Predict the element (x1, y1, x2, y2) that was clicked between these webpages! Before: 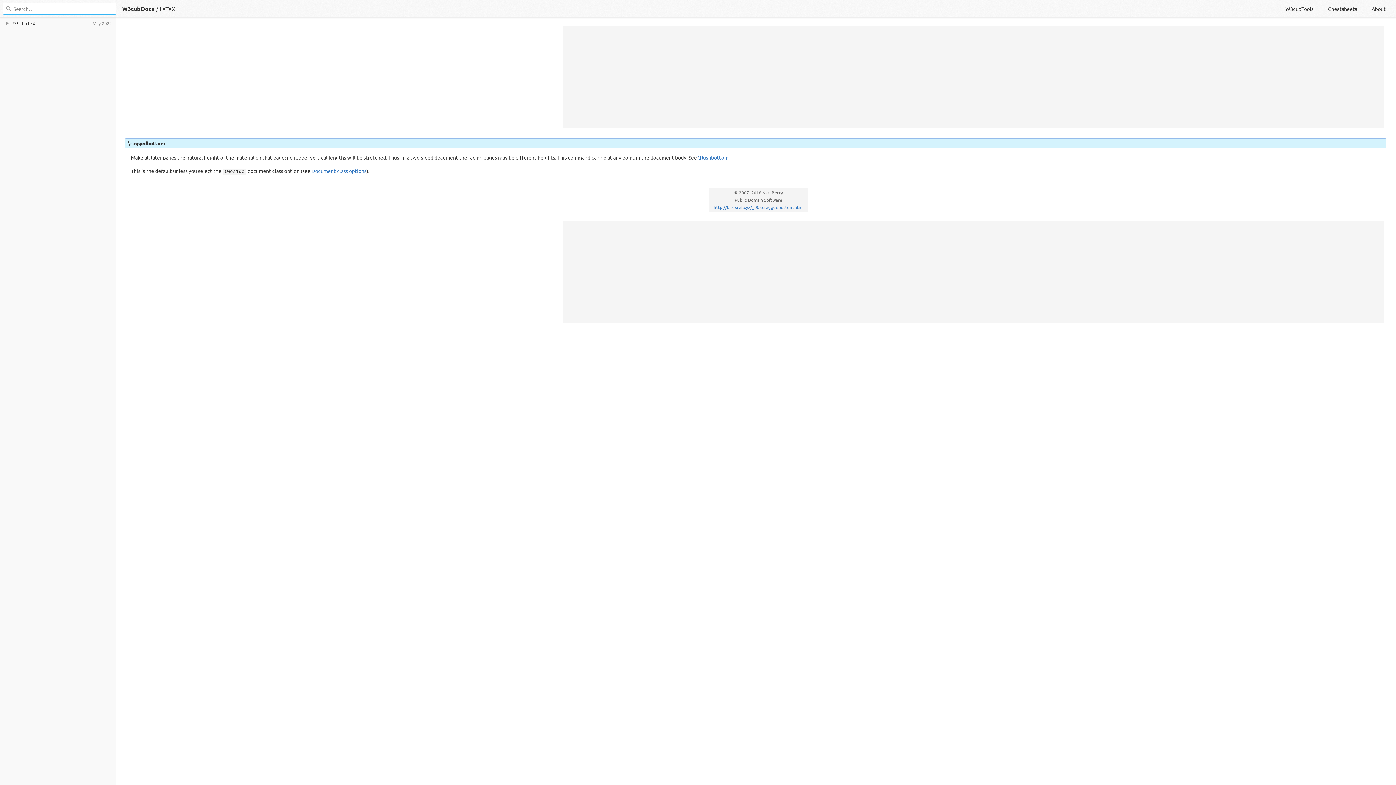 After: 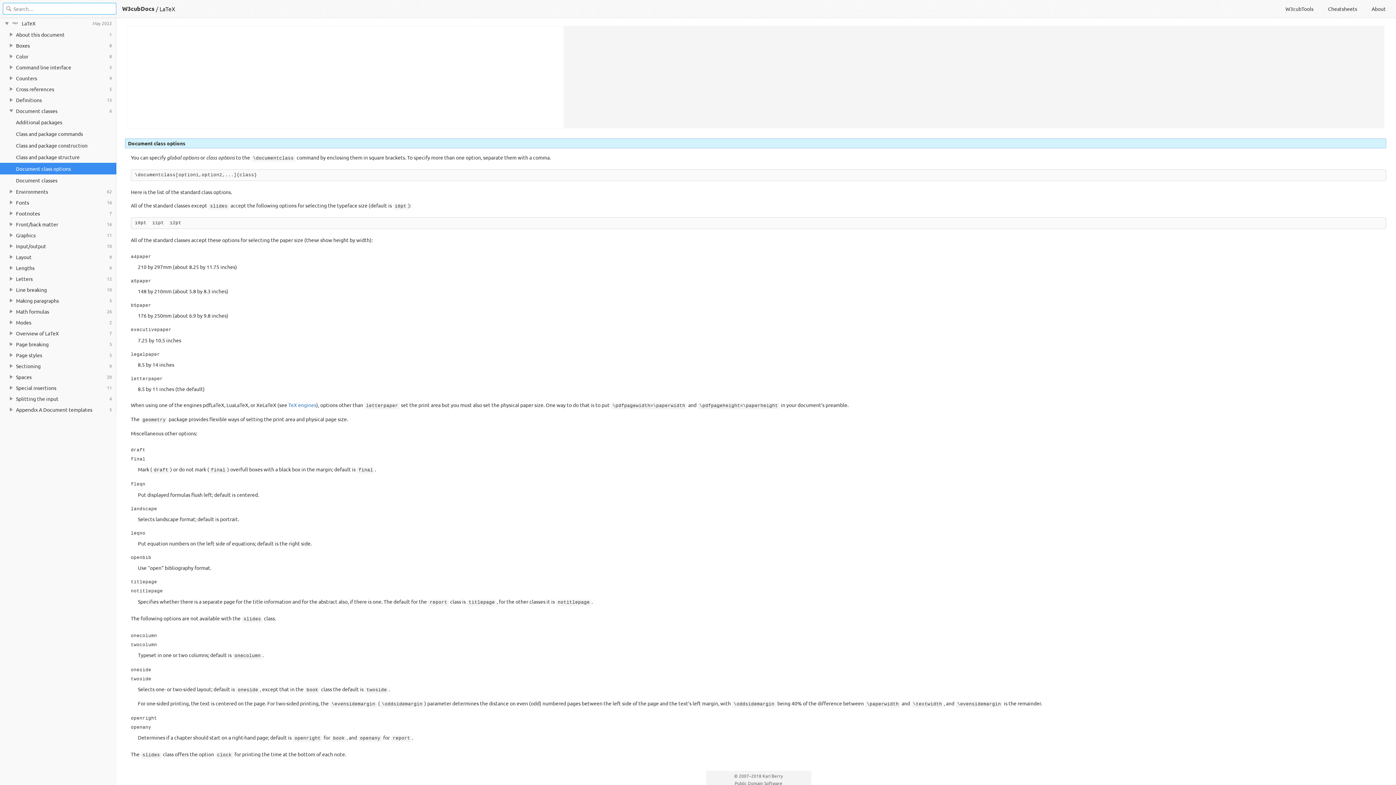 Action: bbox: (311, 167, 366, 174) label: Document class options